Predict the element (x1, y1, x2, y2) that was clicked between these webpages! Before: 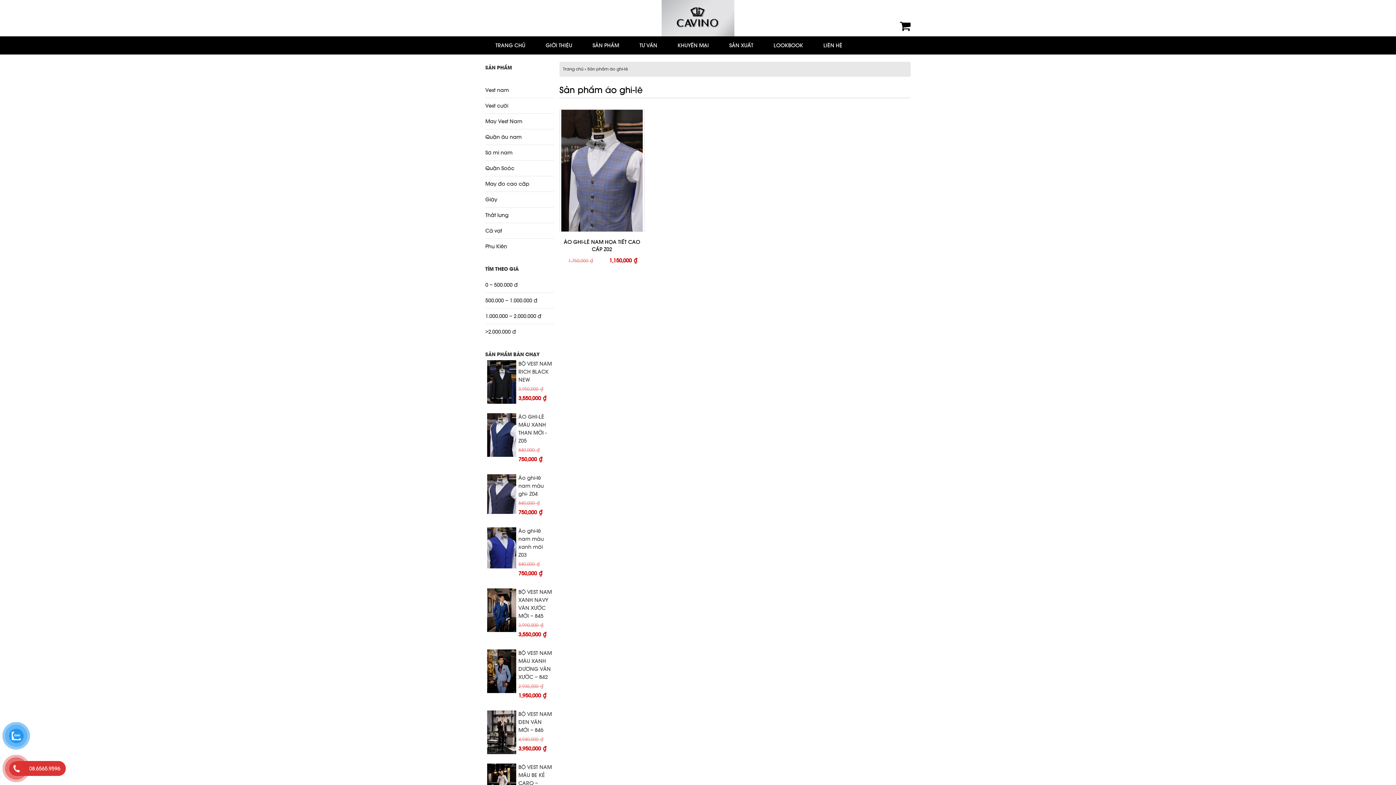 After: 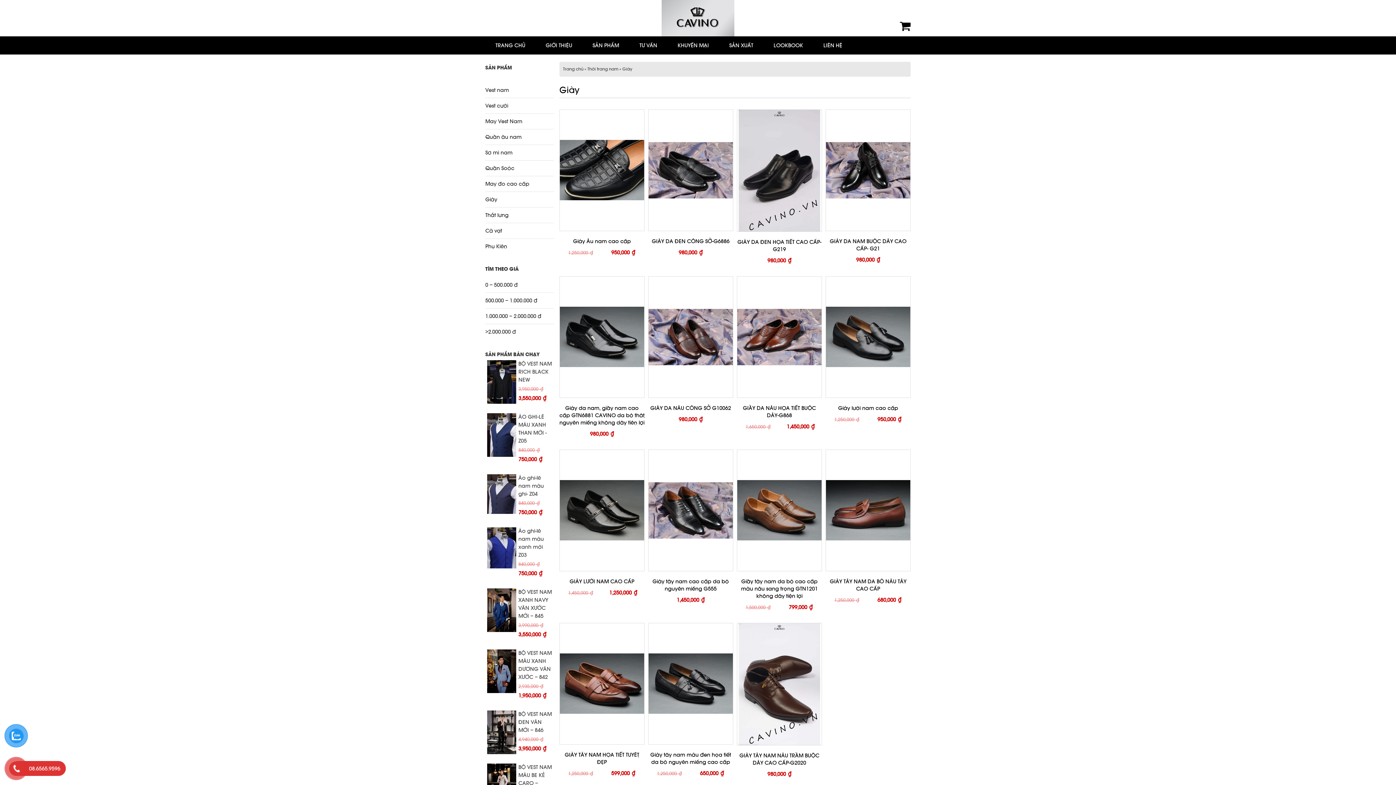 Action: bbox: (485, 191, 554, 207) label: Giày